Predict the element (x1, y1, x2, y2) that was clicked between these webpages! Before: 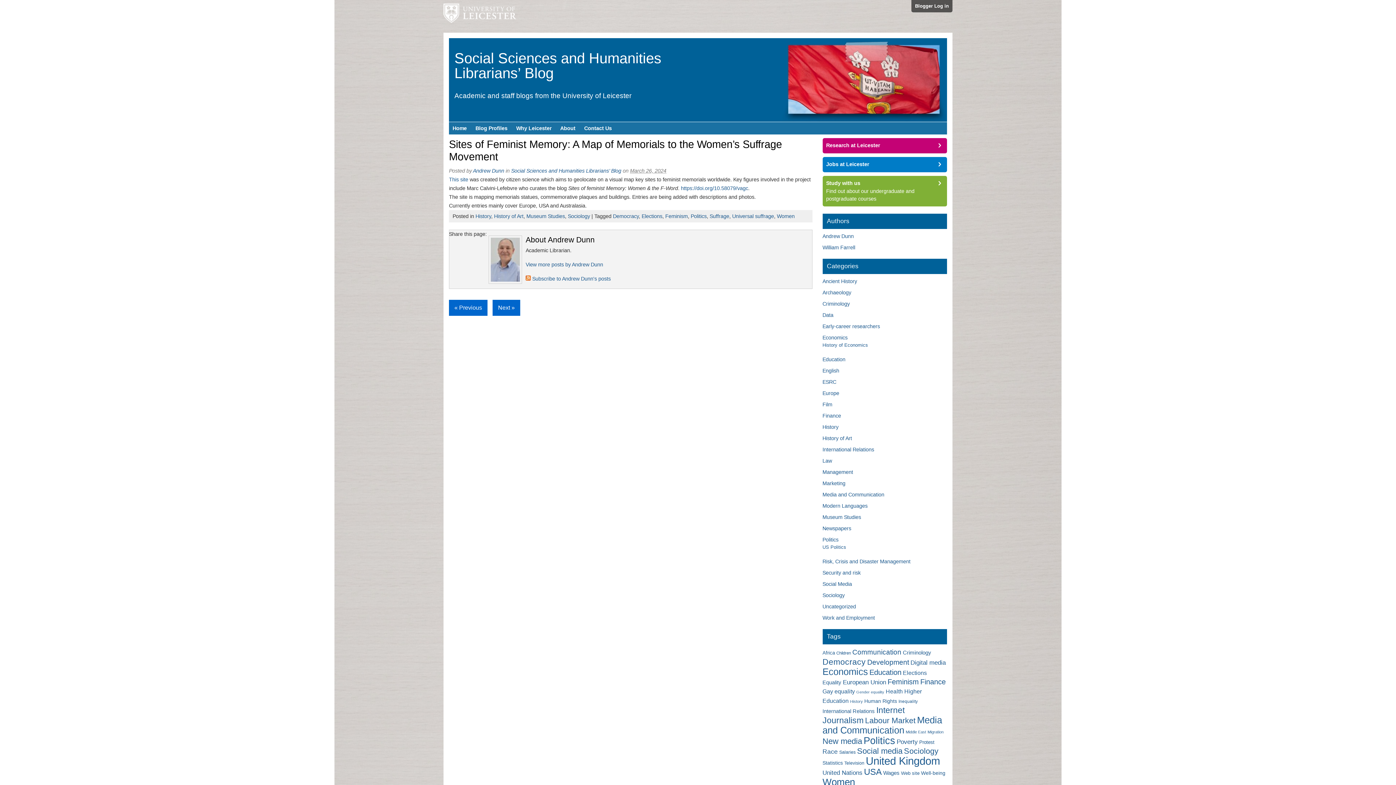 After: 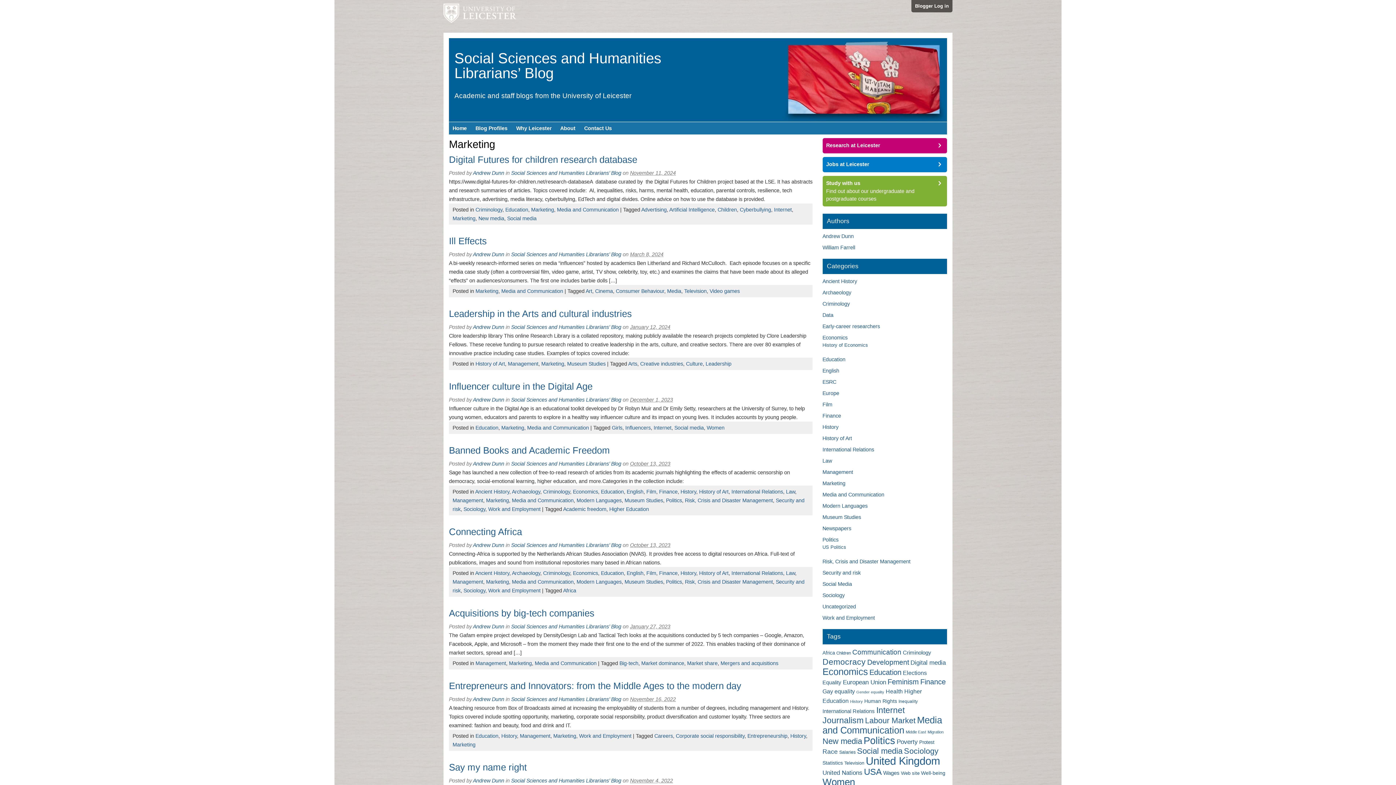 Action: label: Marketing bbox: (822, 480, 845, 486)